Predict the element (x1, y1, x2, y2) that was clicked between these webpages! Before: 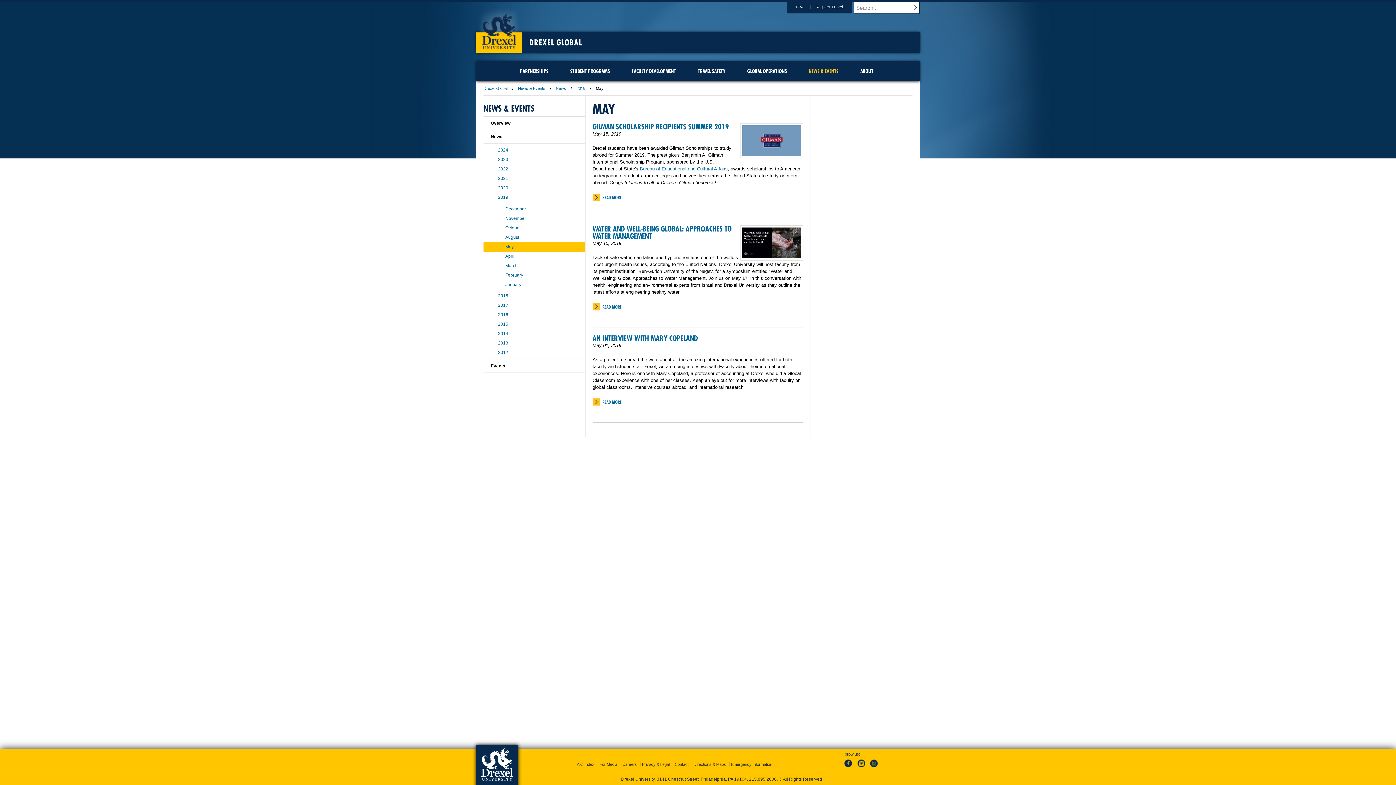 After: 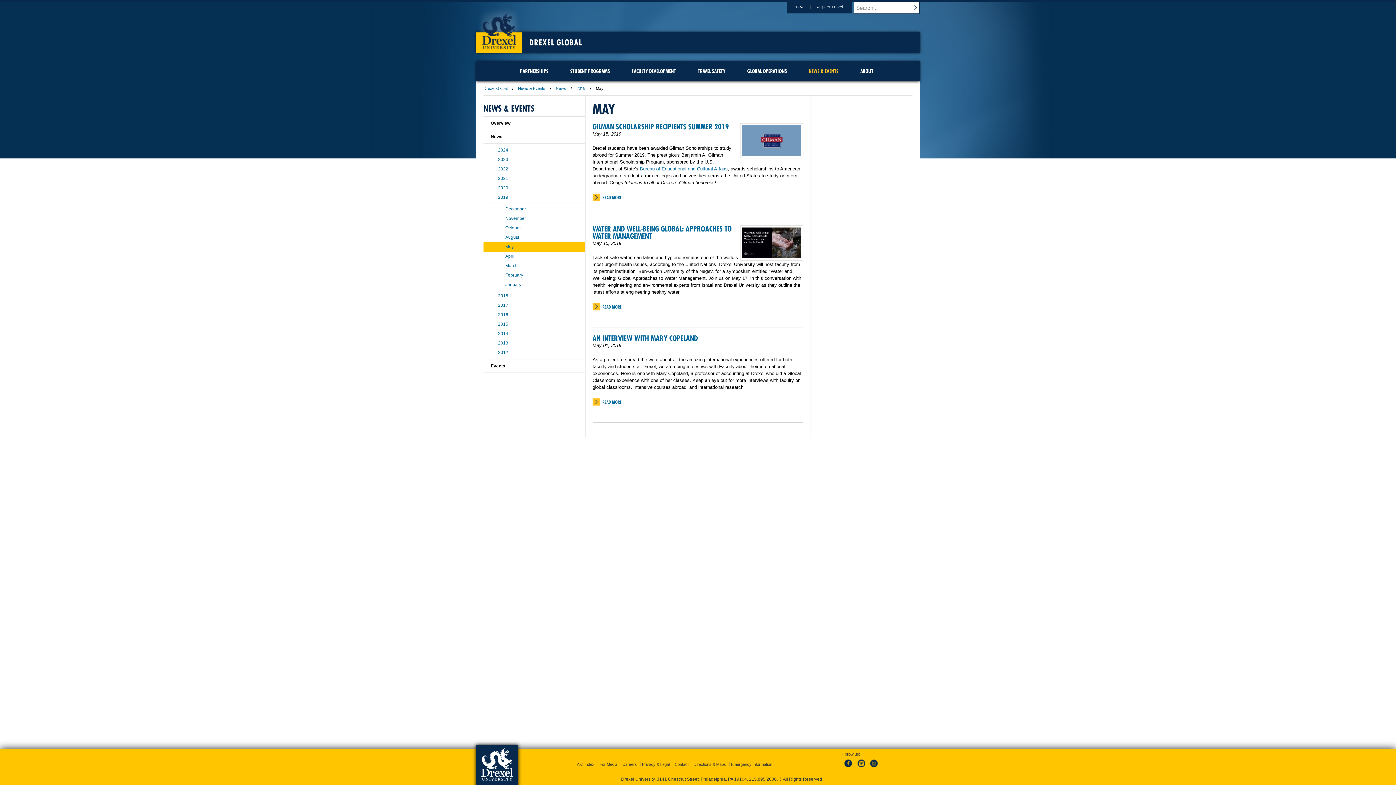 Action: bbox: (749, 777, 776, 782) label: 215.895.2000